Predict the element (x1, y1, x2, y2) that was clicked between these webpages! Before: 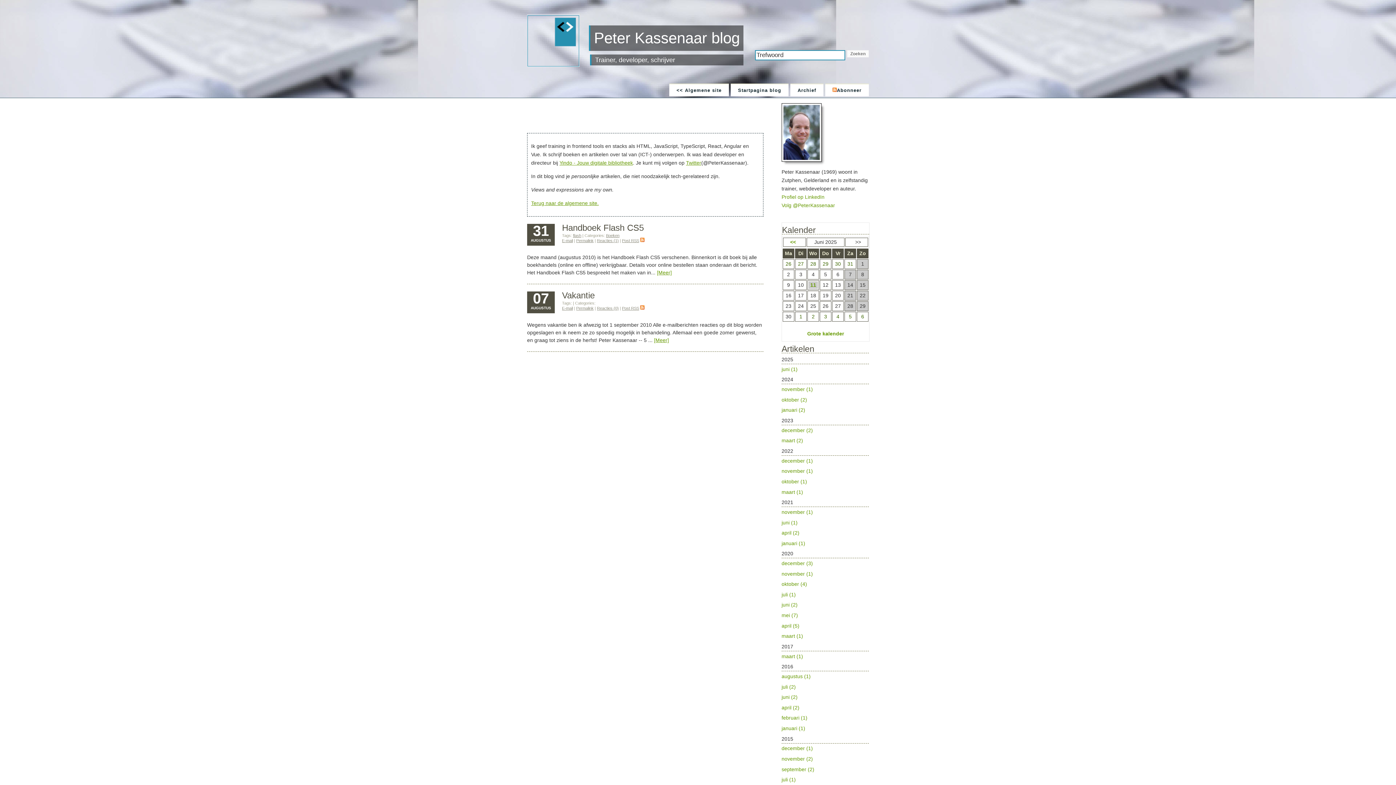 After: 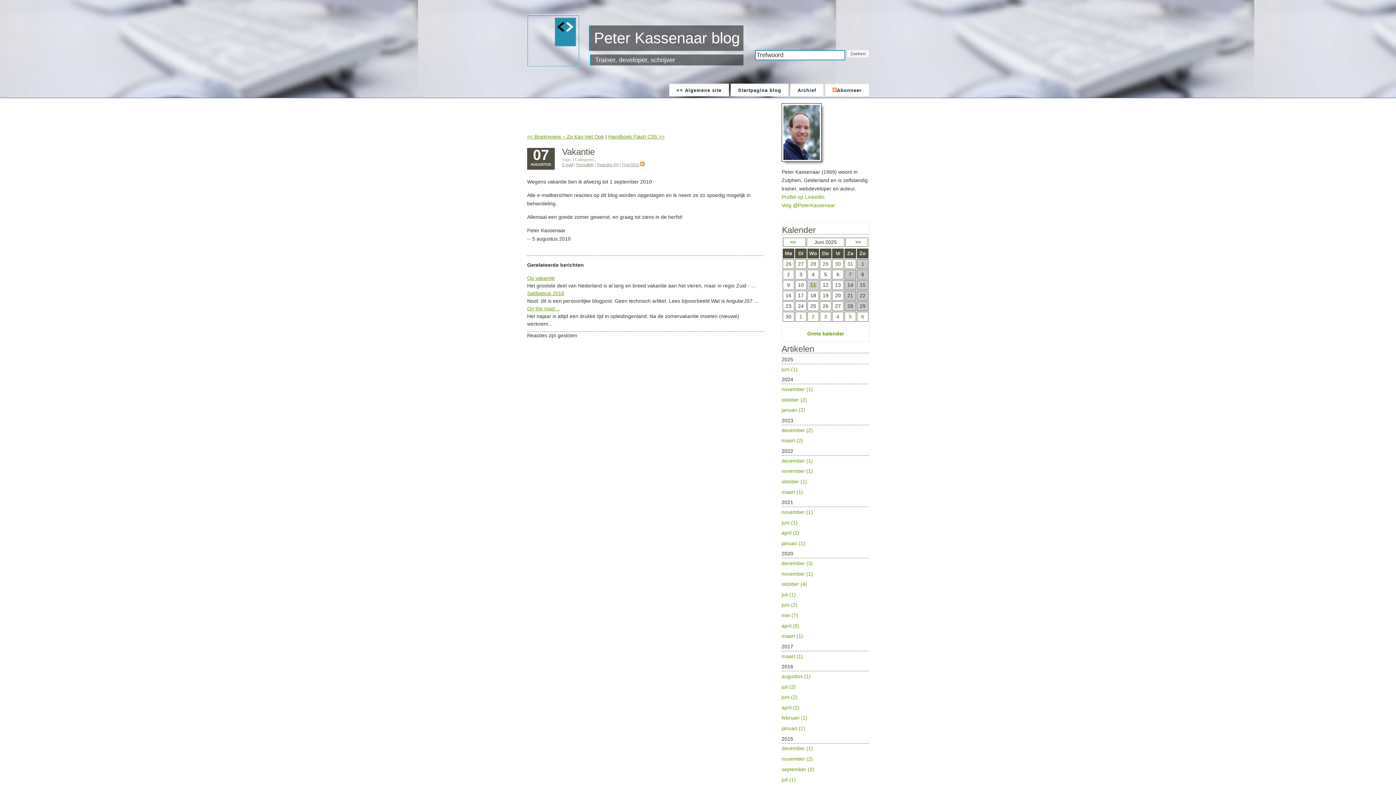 Action: bbox: (576, 306, 593, 310) label: Permalink